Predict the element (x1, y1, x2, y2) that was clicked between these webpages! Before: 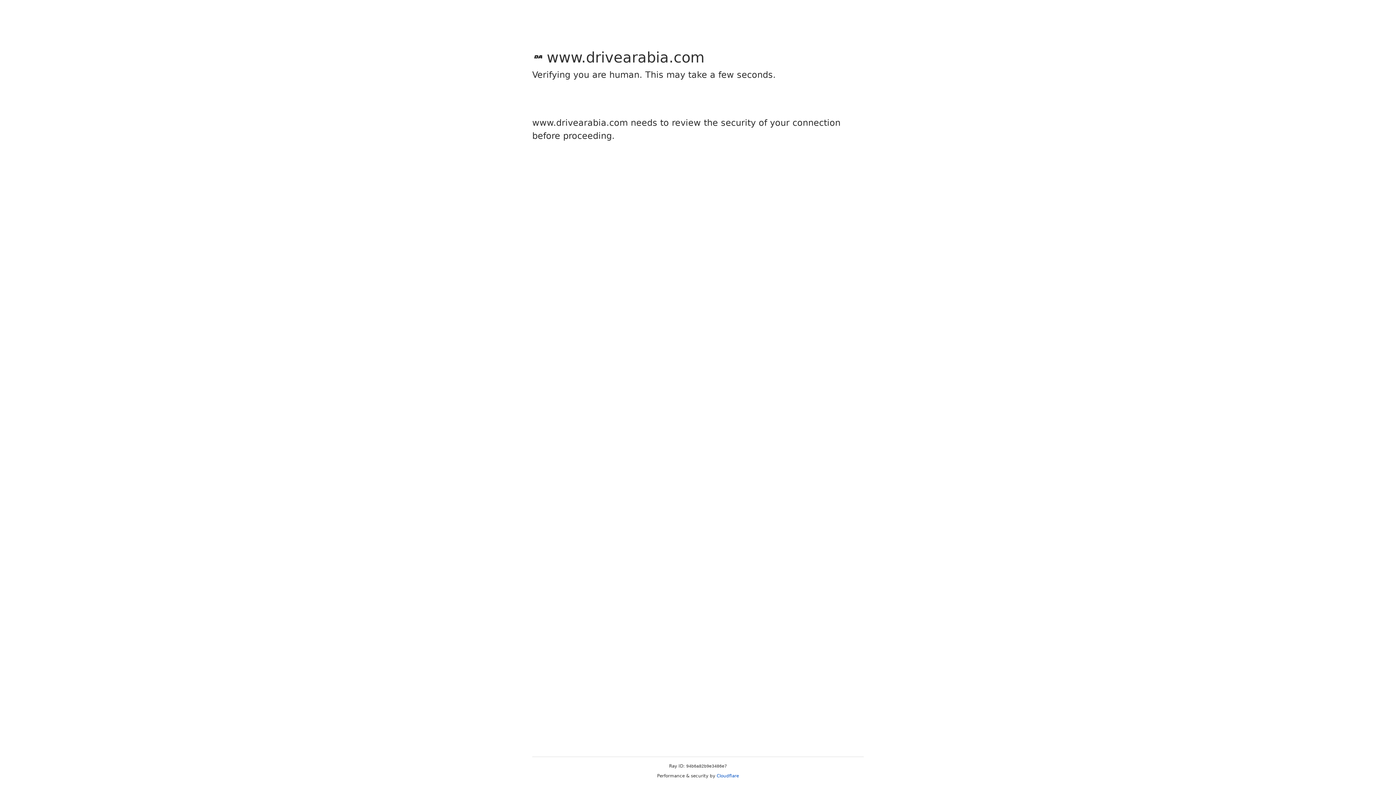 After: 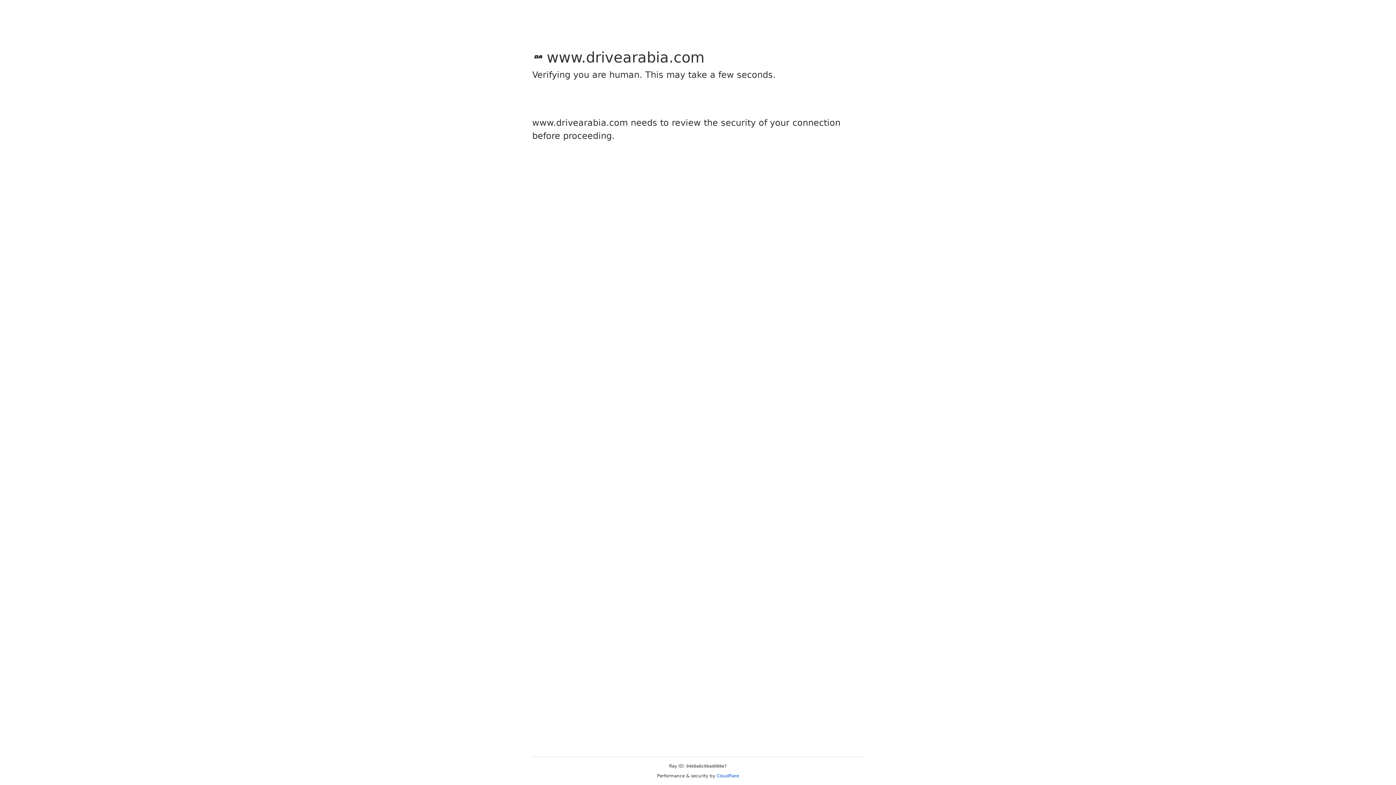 Action: label: Cloudflare bbox: (716, 773, 739, 778)